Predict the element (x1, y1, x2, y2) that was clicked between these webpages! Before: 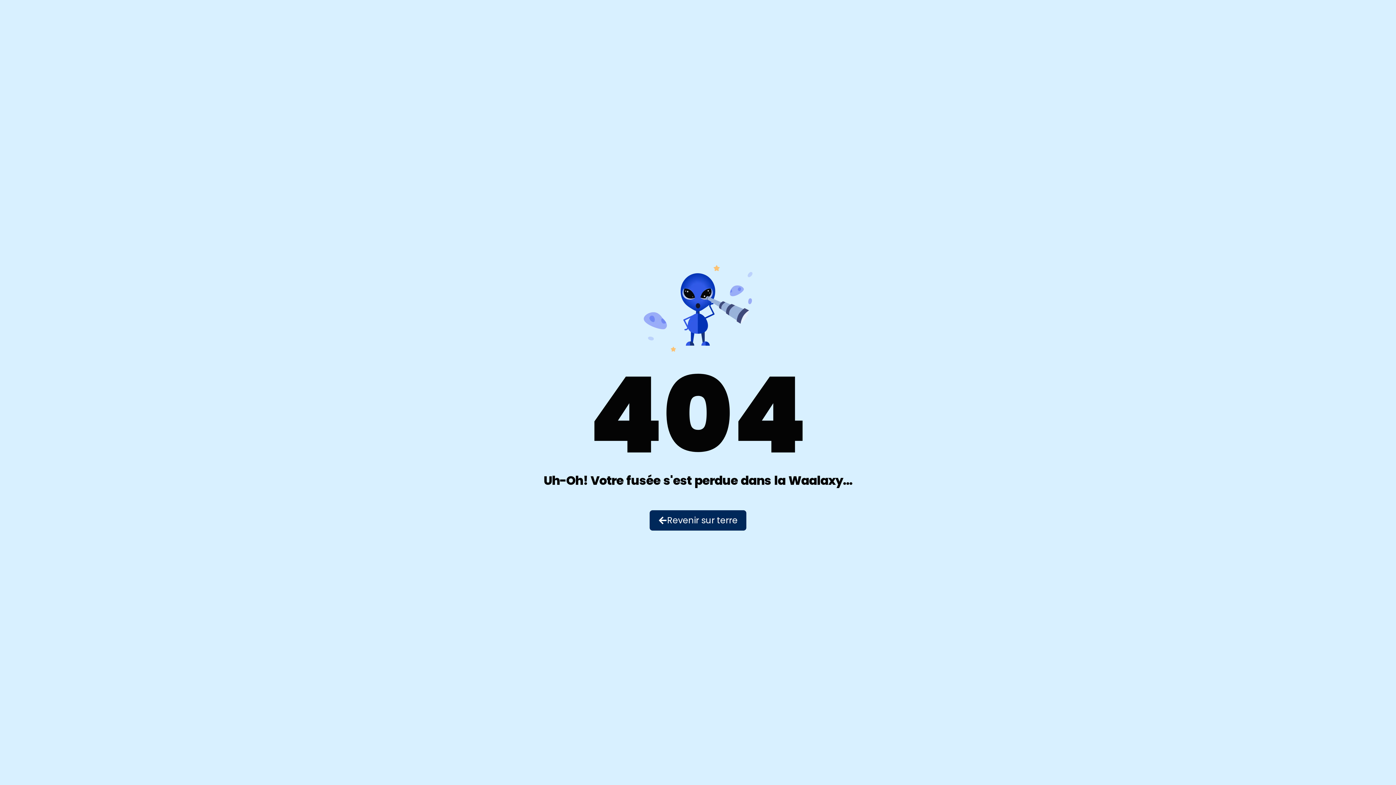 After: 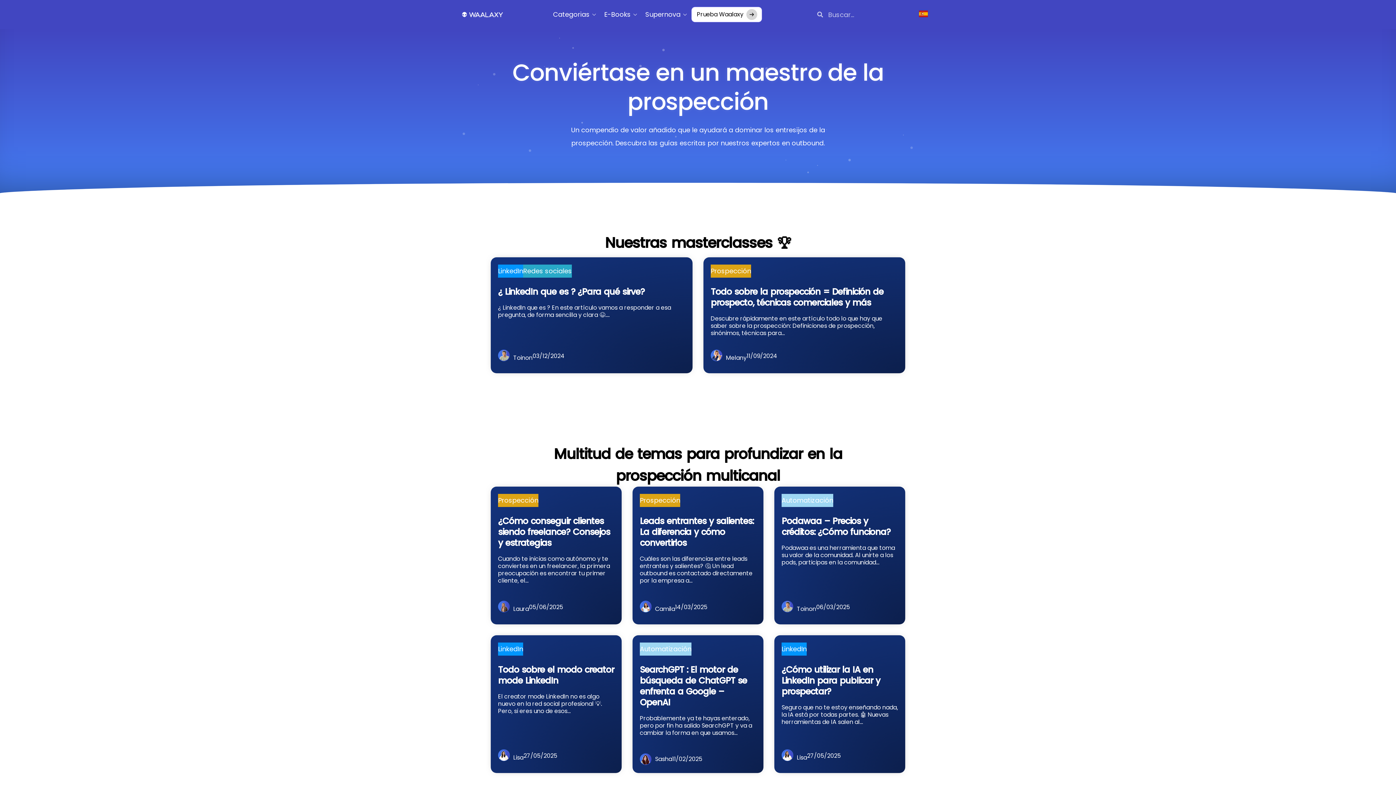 Action: label: Revenir sur terre bbox: (649, 510, 746, 530)